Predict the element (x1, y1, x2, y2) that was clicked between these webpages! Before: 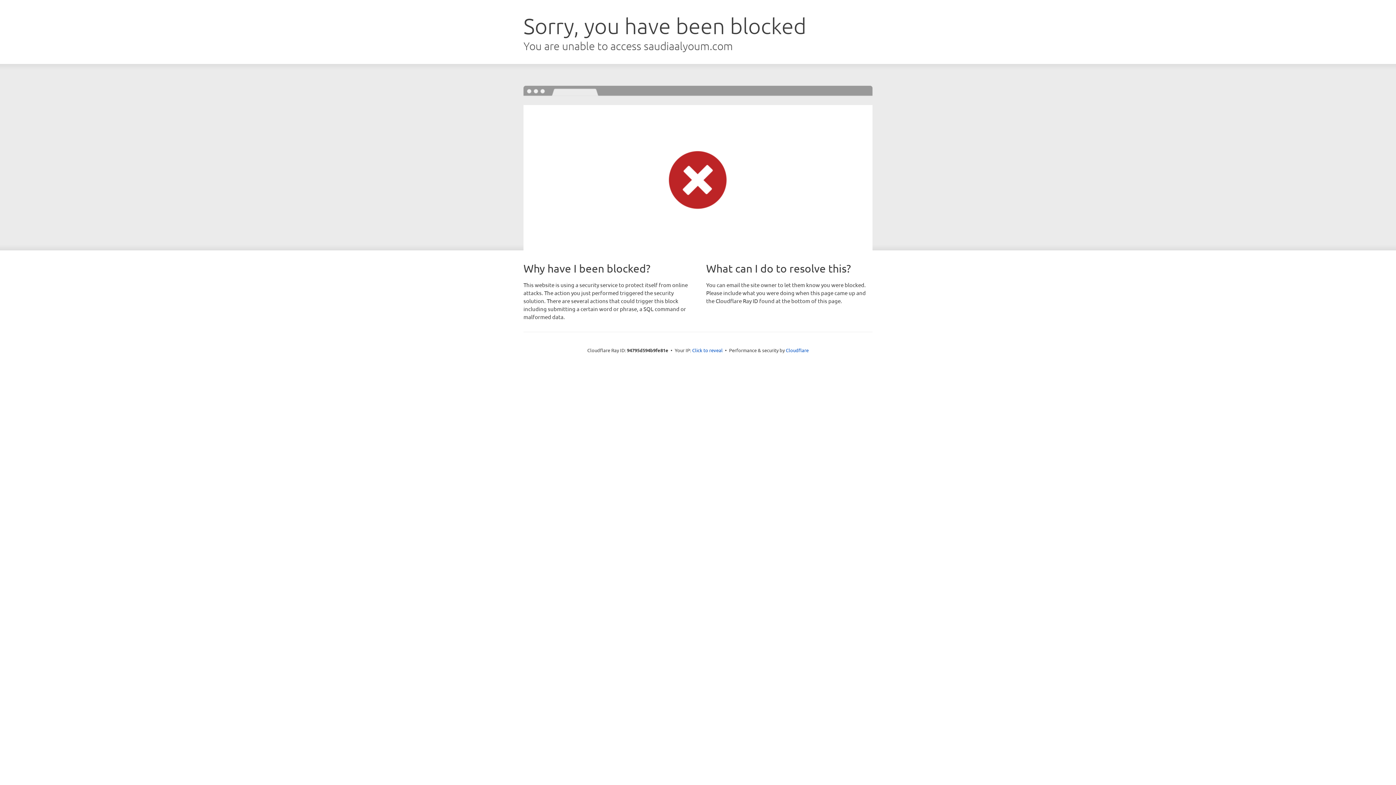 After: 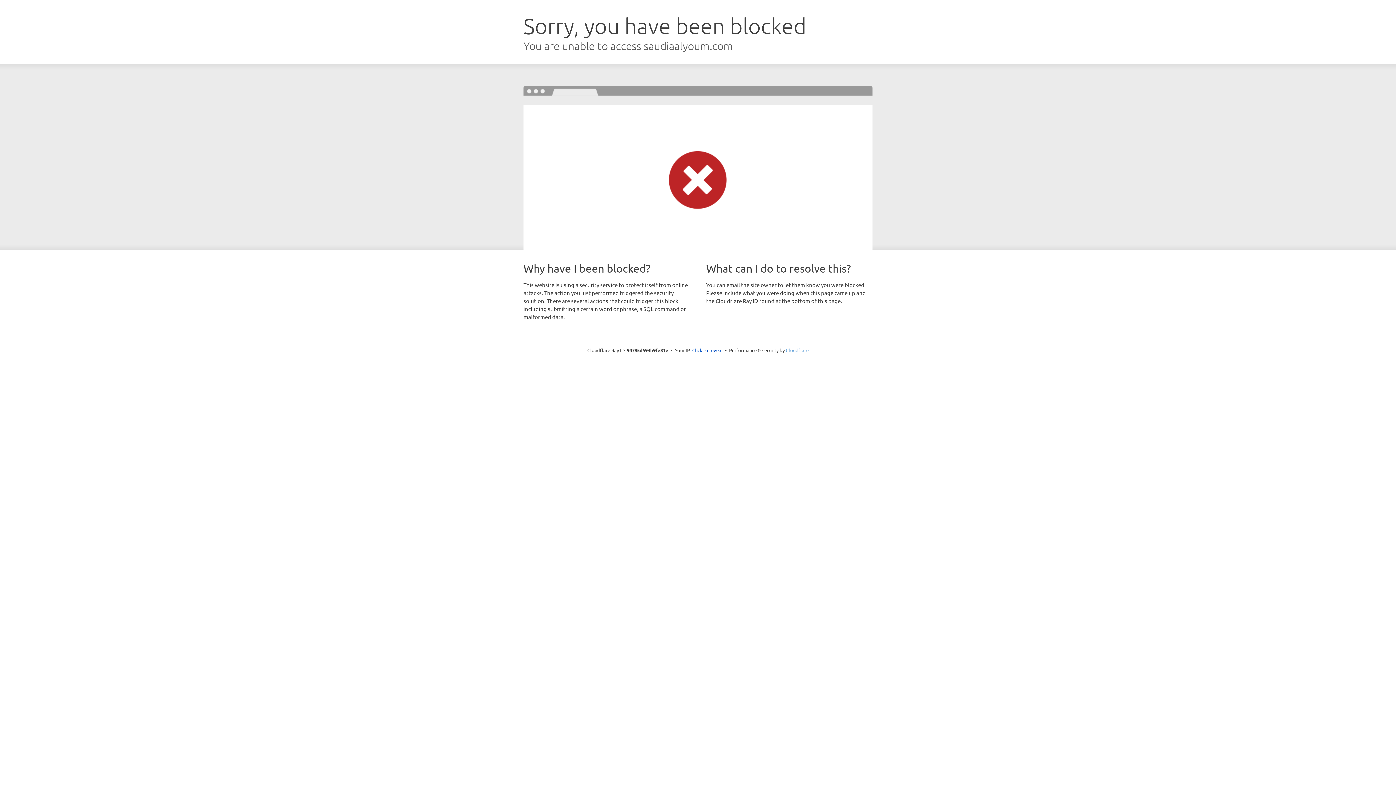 Action: bbox: (786, 347, 808, 353) label: Cloudflare